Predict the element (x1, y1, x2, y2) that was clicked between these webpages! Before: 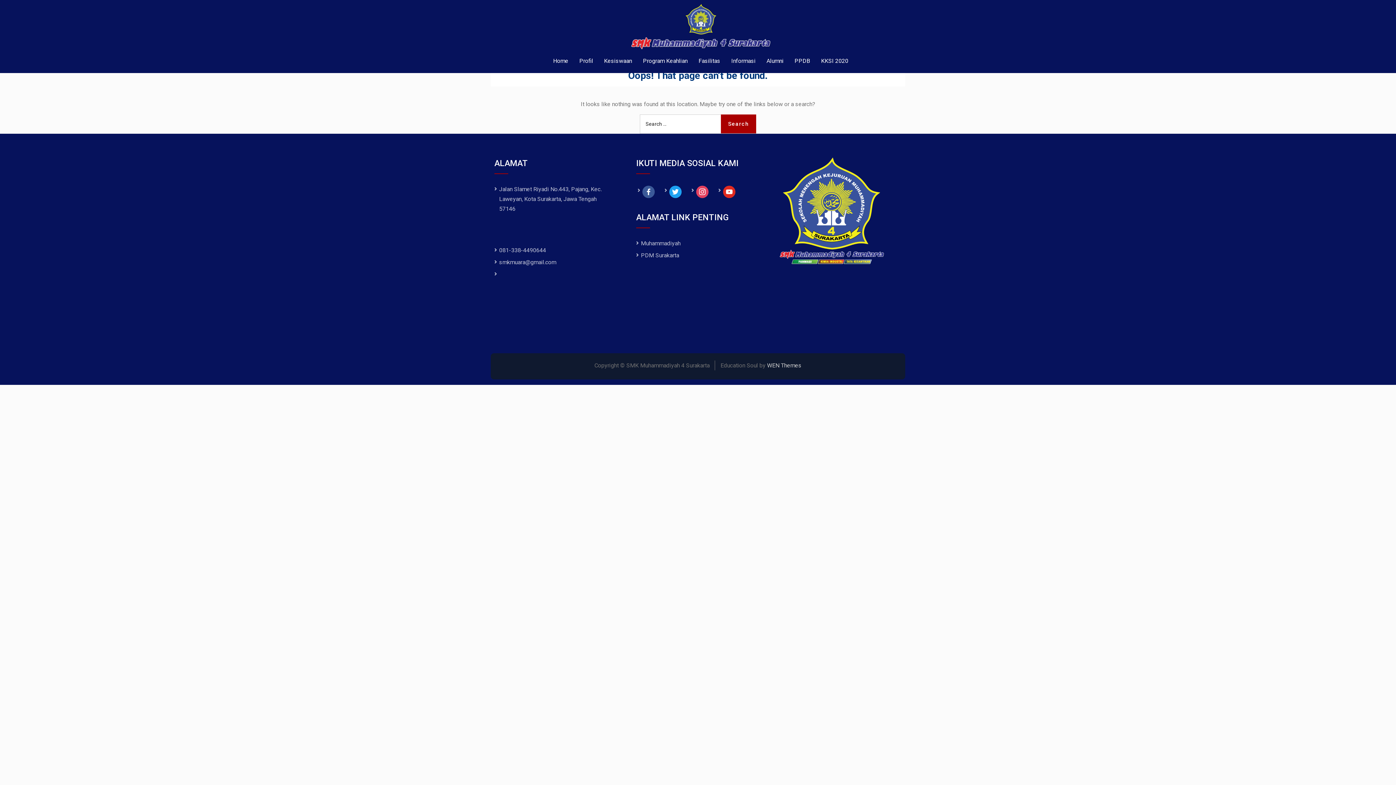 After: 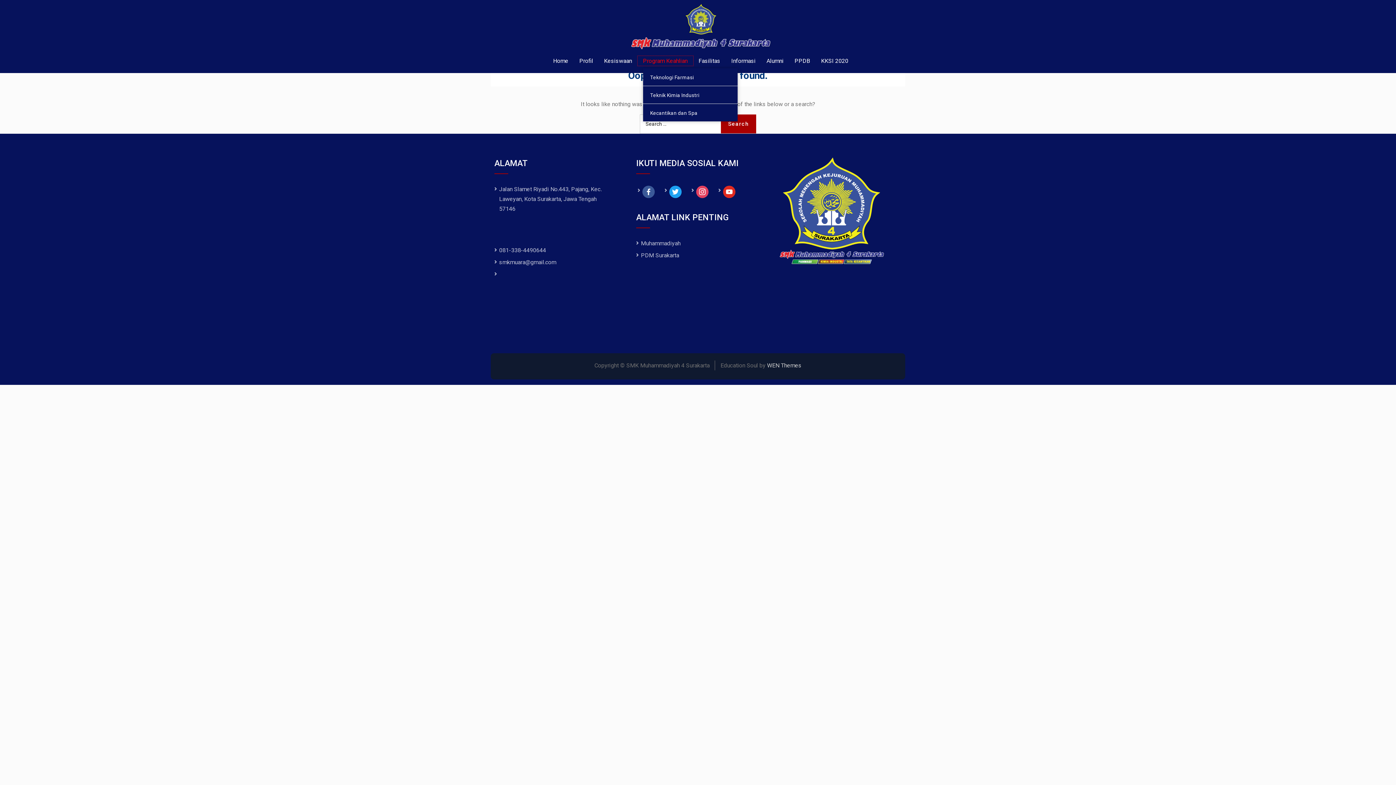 Action: label: Program Keahlian bbox: (637, 56, 693, 65)